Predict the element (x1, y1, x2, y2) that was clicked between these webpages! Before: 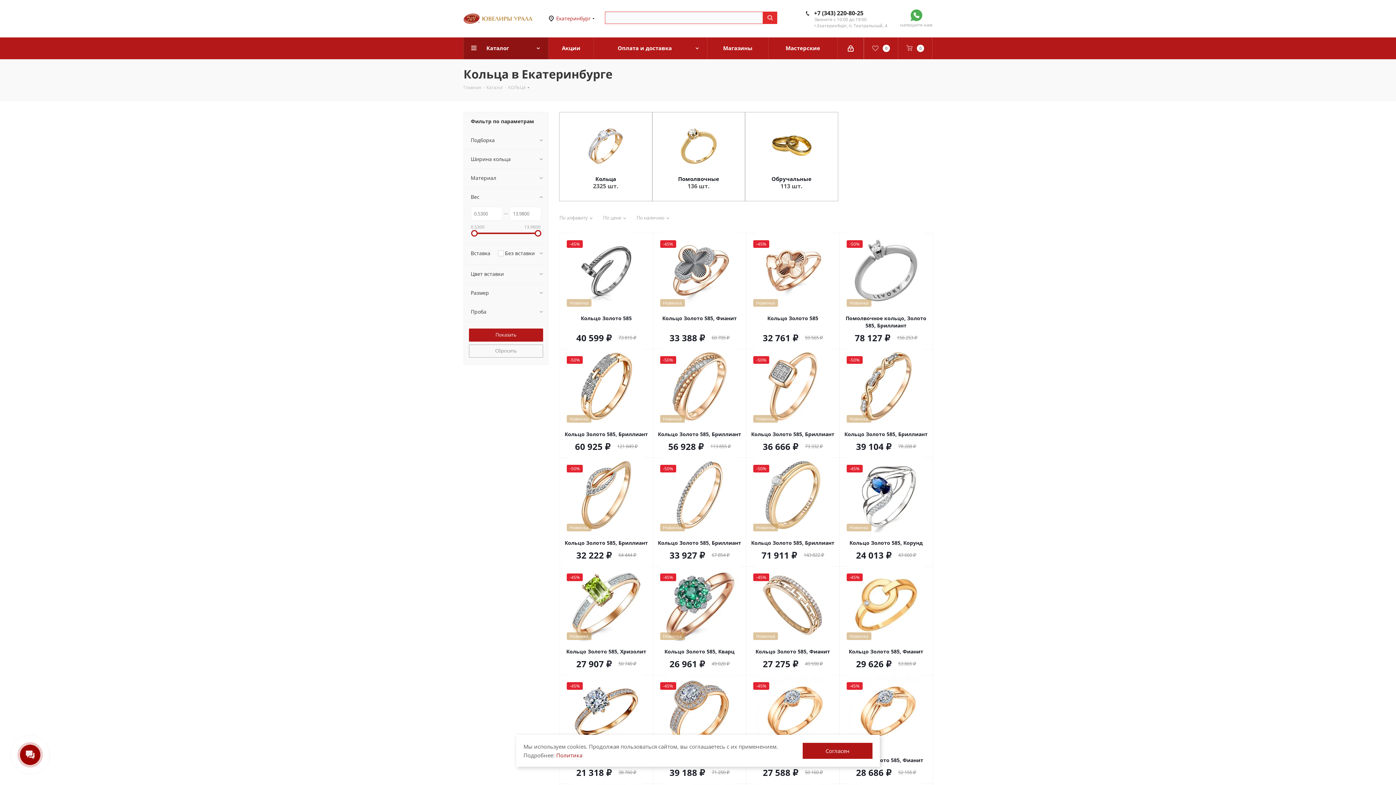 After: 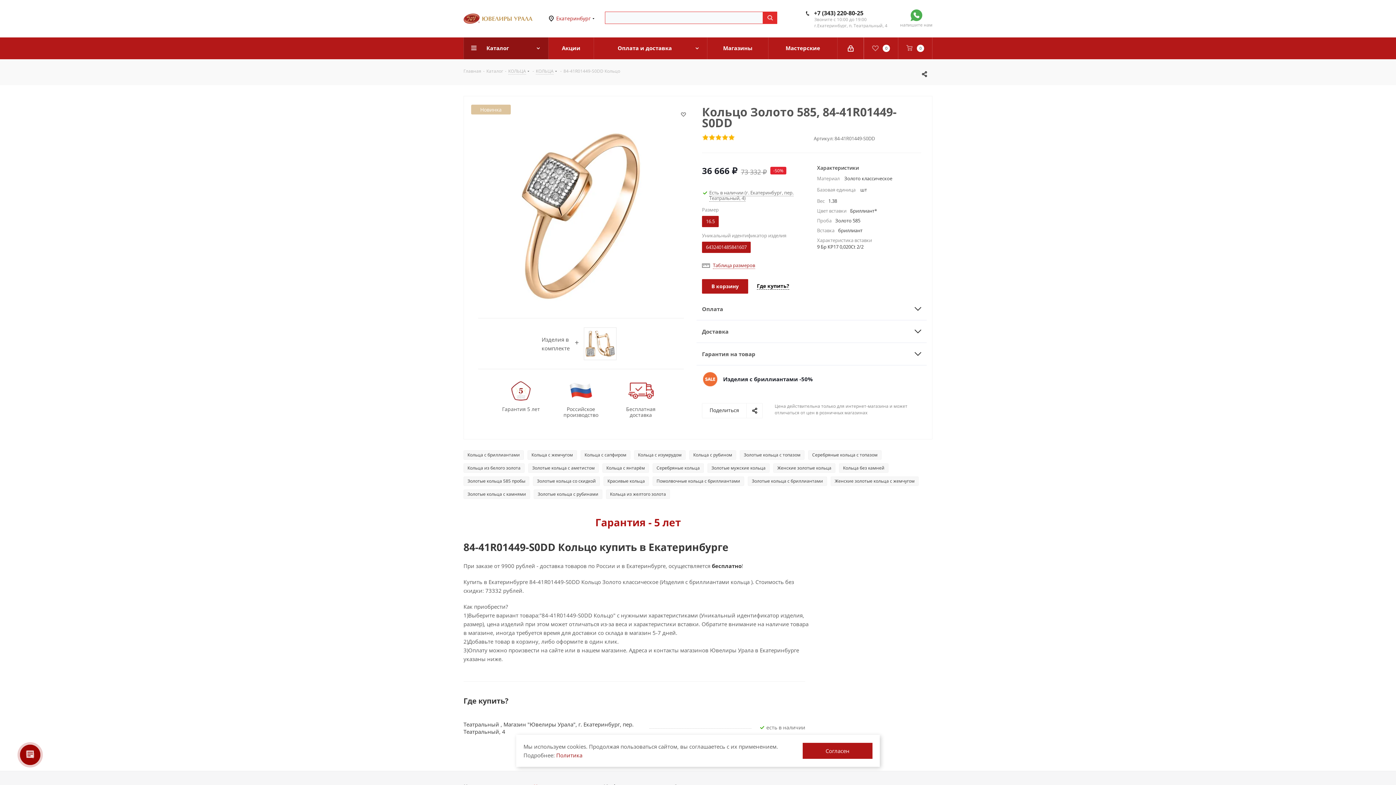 Action: bbox: (746, 349, 839, 424)